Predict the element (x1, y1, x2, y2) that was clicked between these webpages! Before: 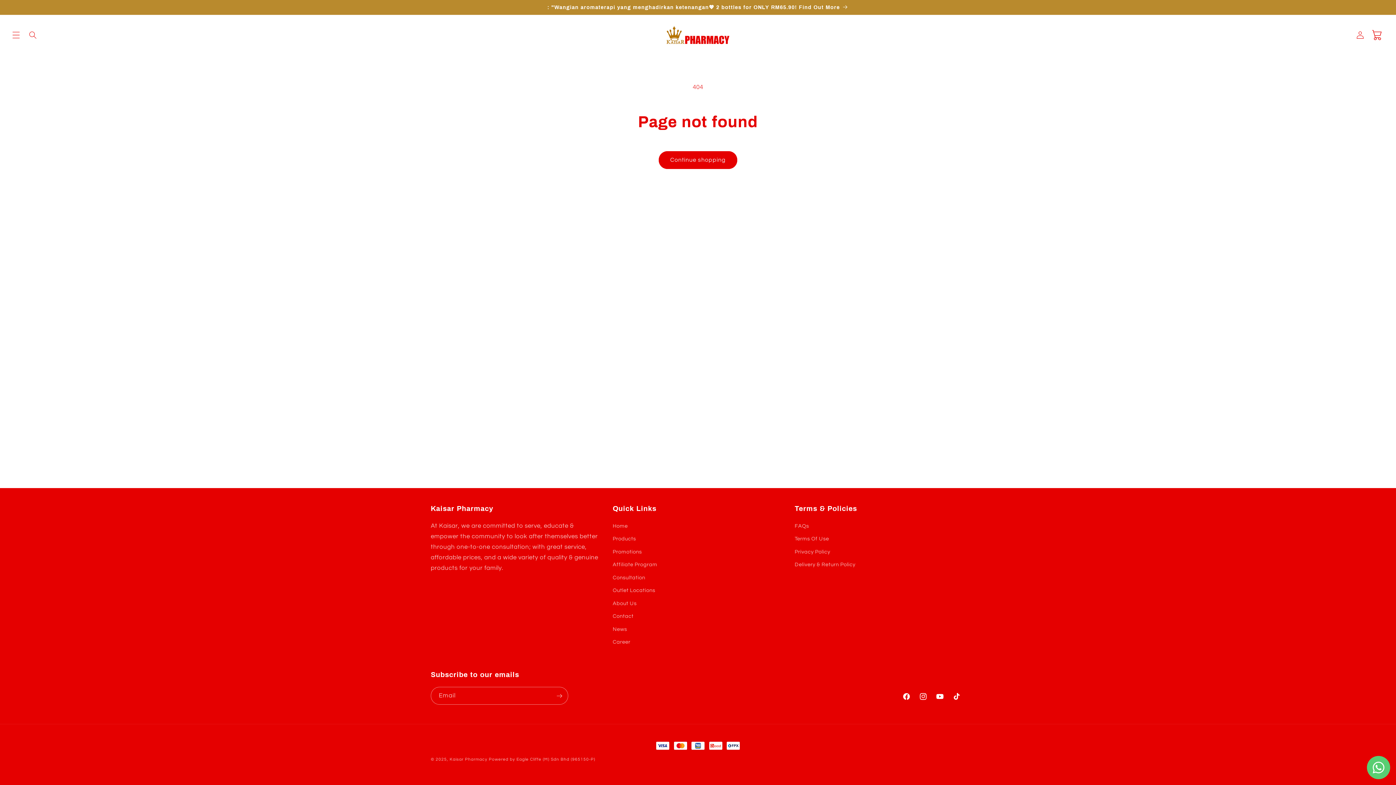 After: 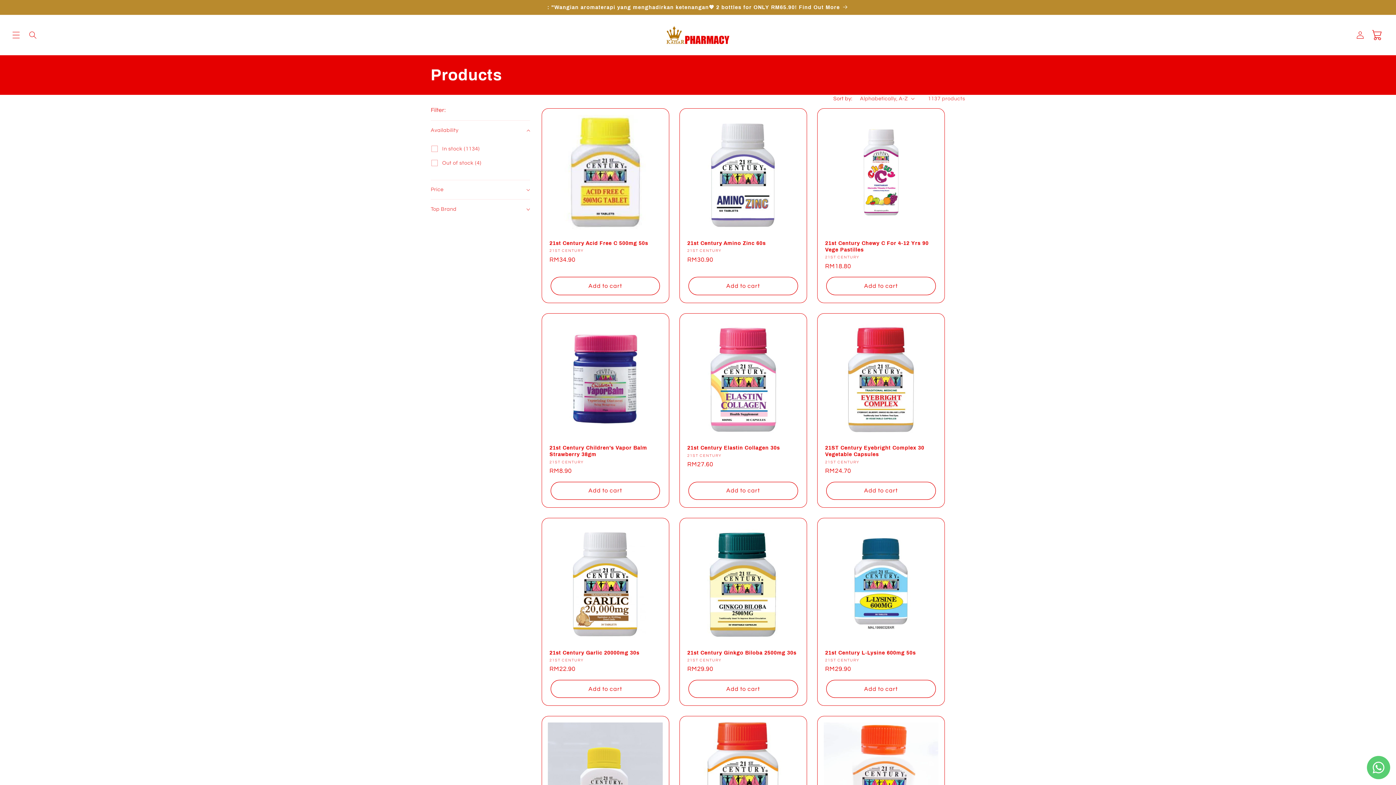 Action: bbox: (658, 151, 737, 169) label: Continue shopping